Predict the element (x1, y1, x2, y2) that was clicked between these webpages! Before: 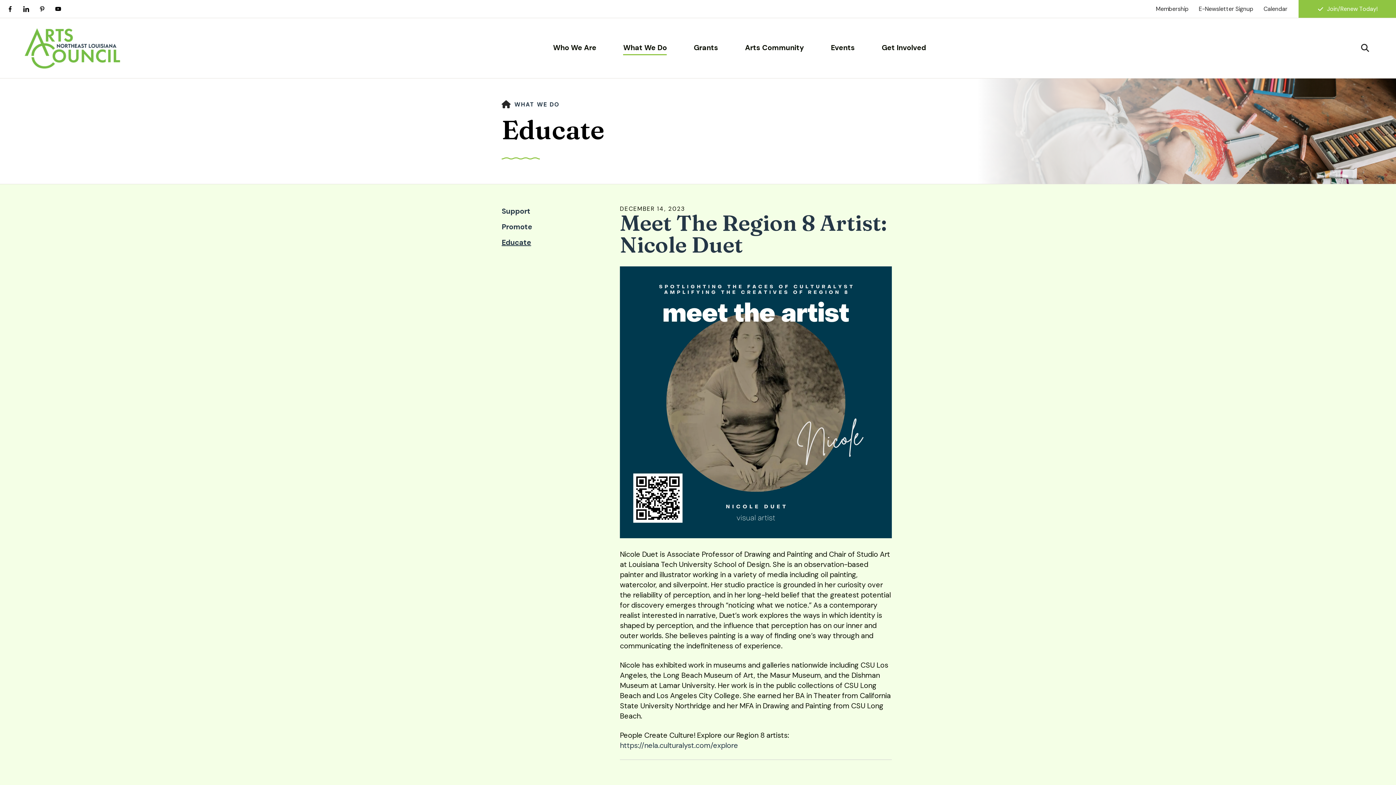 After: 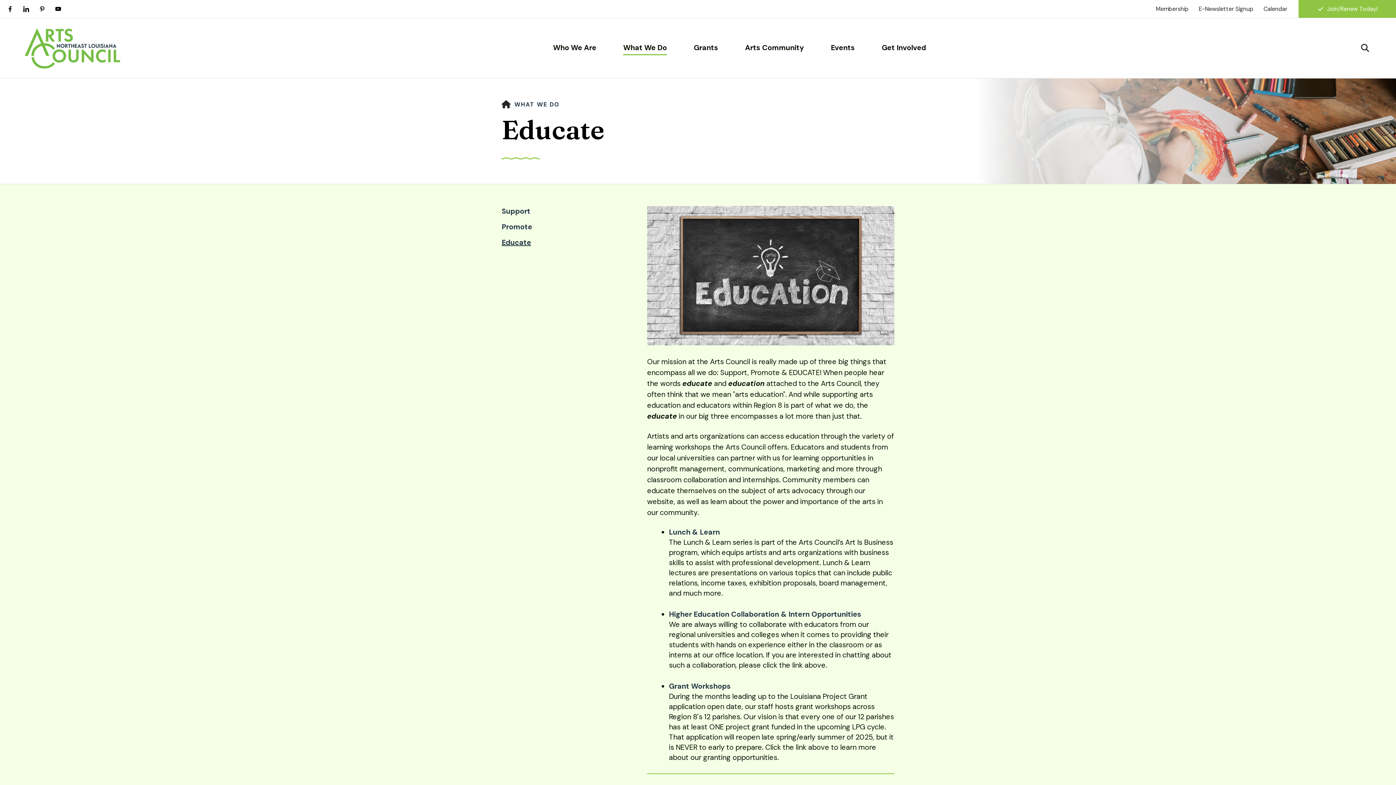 Action: bbox: (501, 237, 592, 253) label: Educate